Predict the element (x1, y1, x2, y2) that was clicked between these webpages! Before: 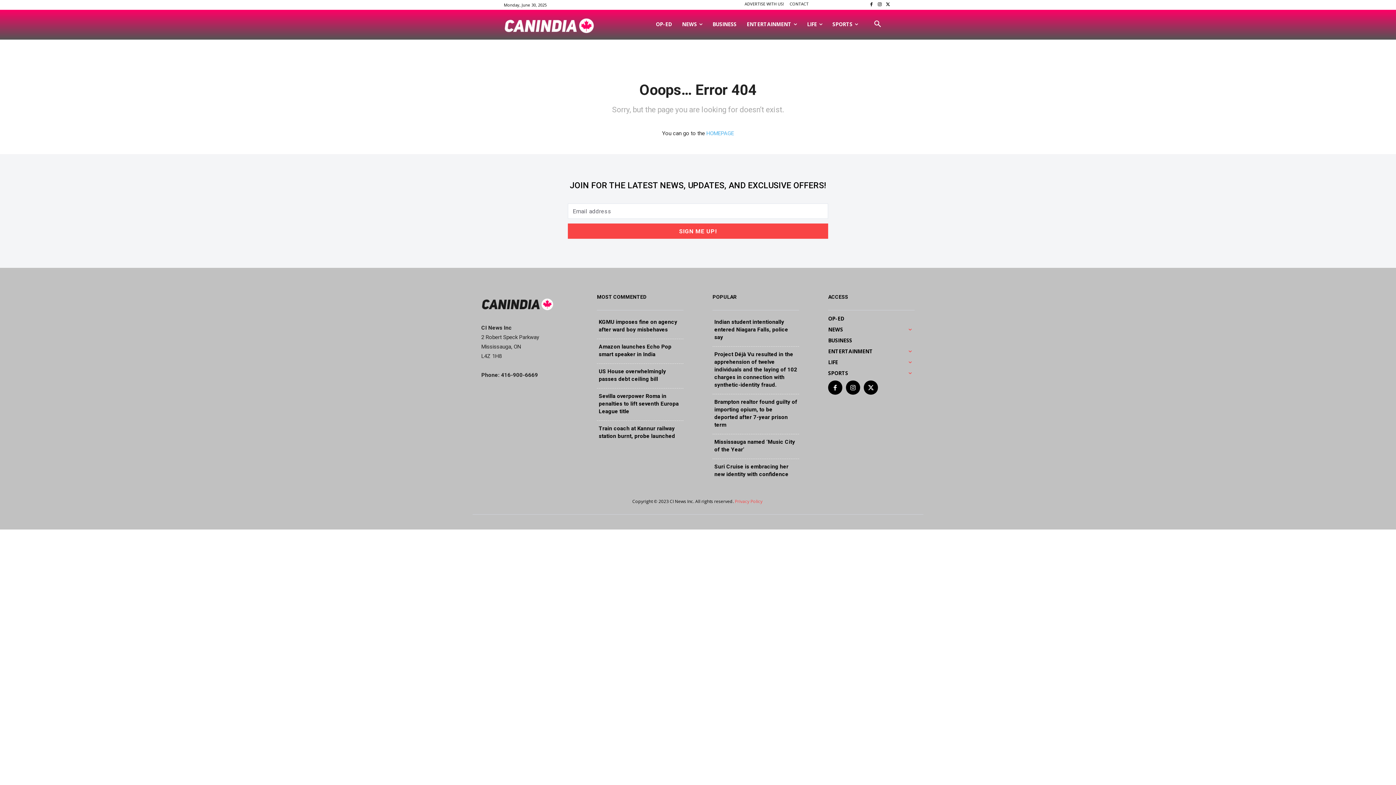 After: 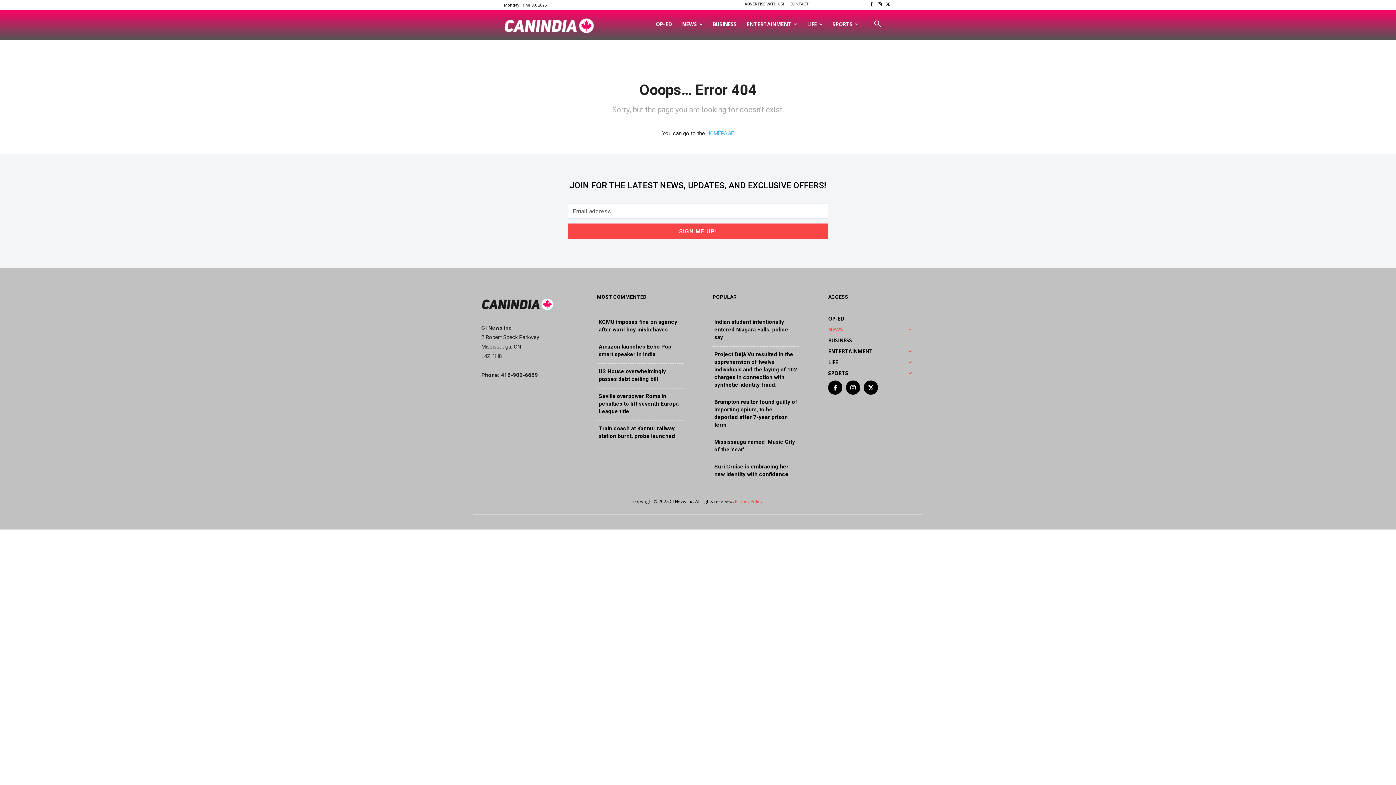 Action: label: NEWS bbox: (828, 324, 914, 335)